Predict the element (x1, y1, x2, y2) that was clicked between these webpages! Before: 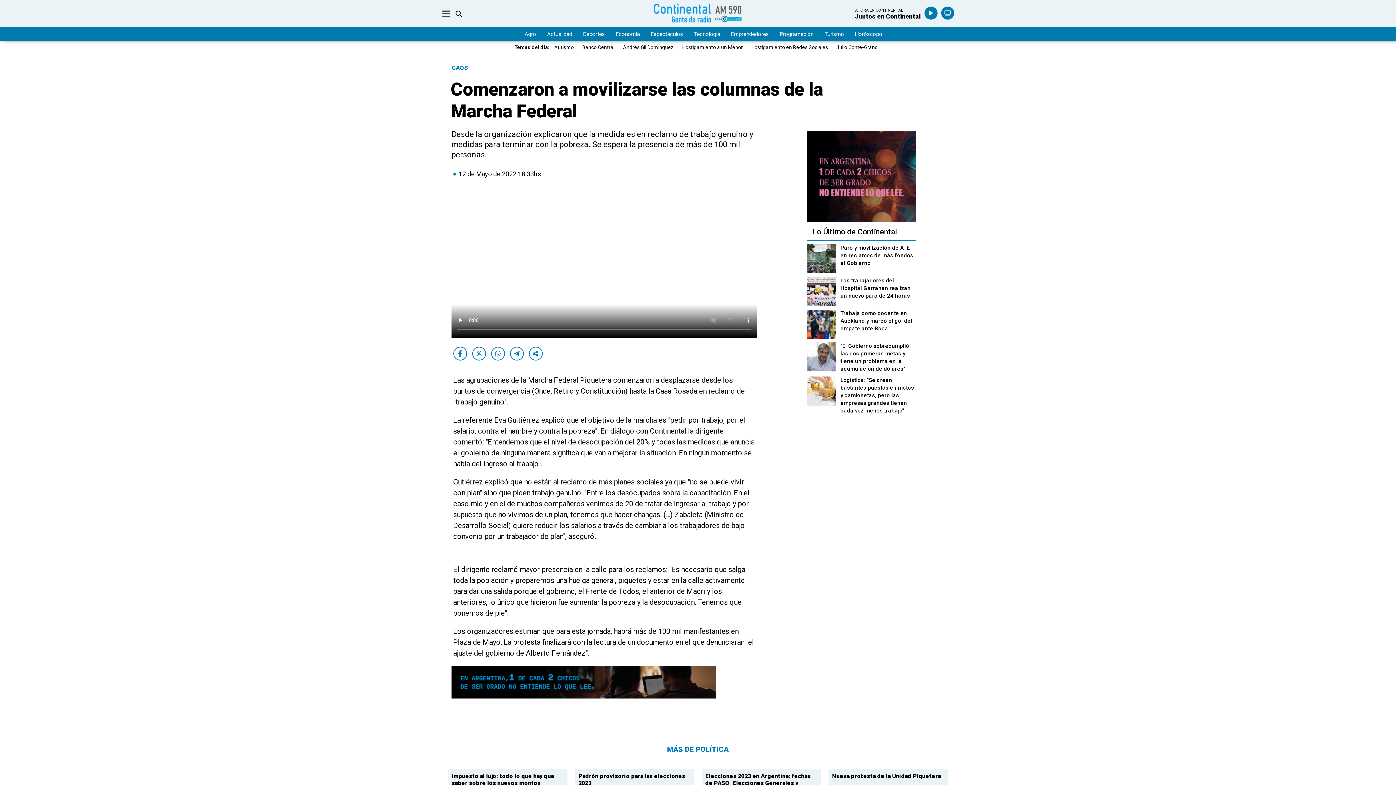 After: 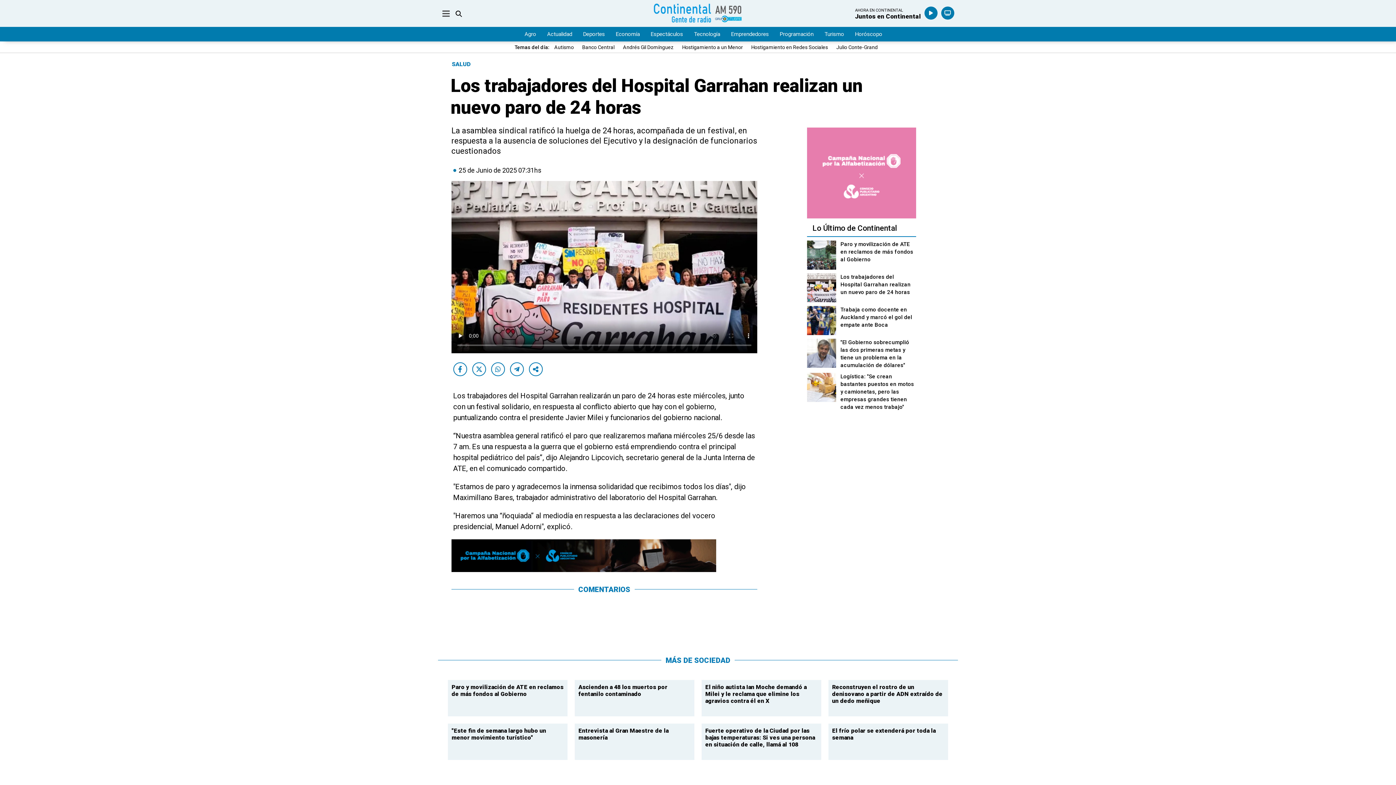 Action: bbox: (840, 277, 916, 300) label: Los trabajadores del Hospital Garrahan realizan un nuevo paro de 24 horas